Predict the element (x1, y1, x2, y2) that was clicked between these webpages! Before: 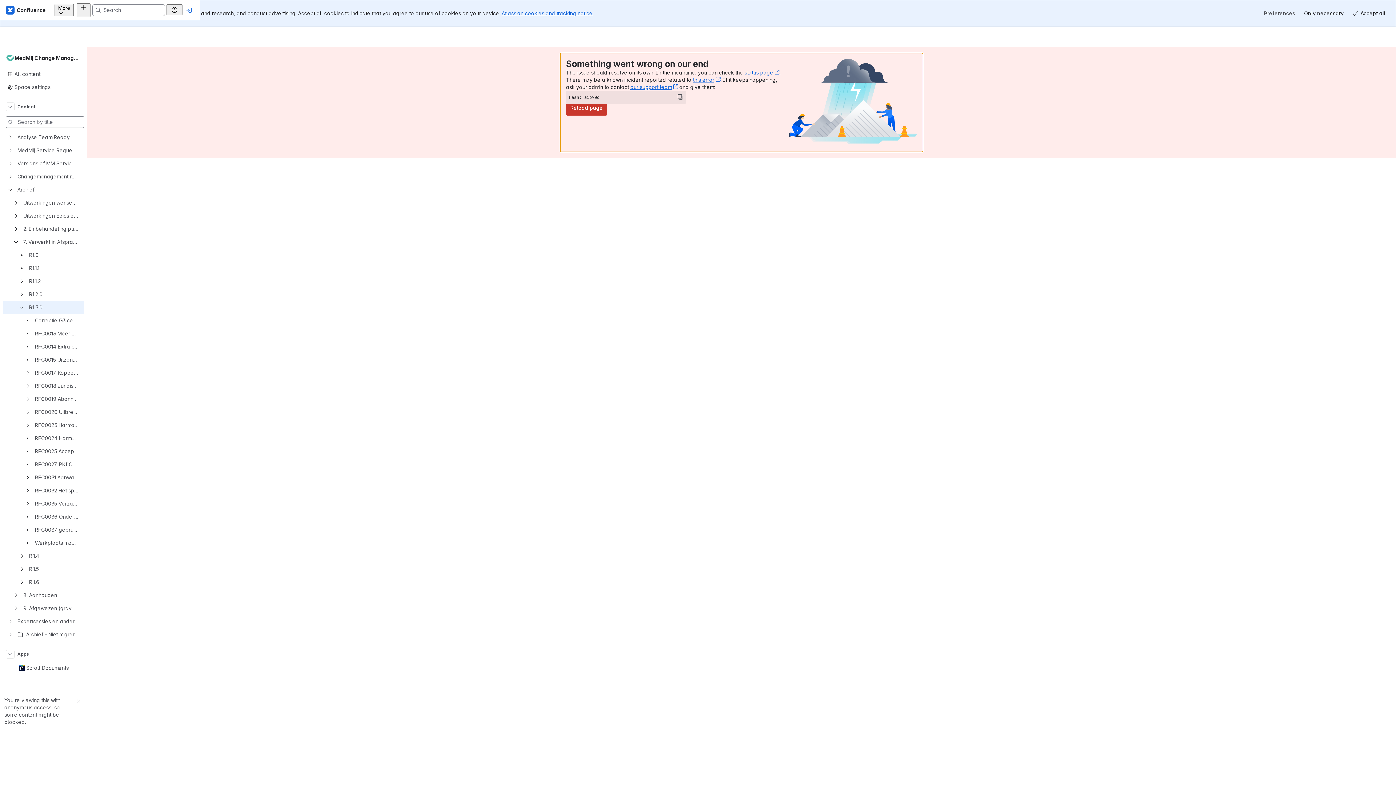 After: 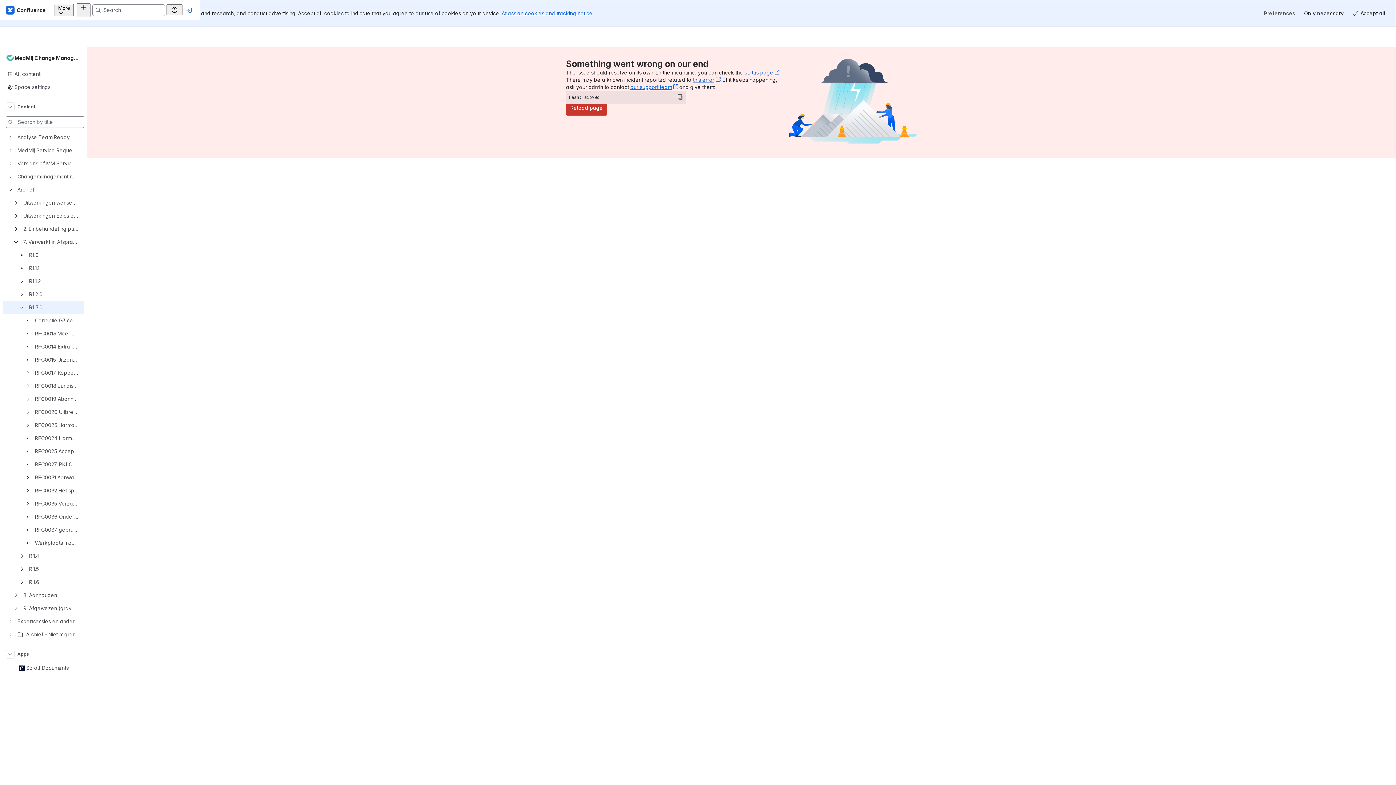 Action: label: Close bbox: (74, 684, 82, 692)